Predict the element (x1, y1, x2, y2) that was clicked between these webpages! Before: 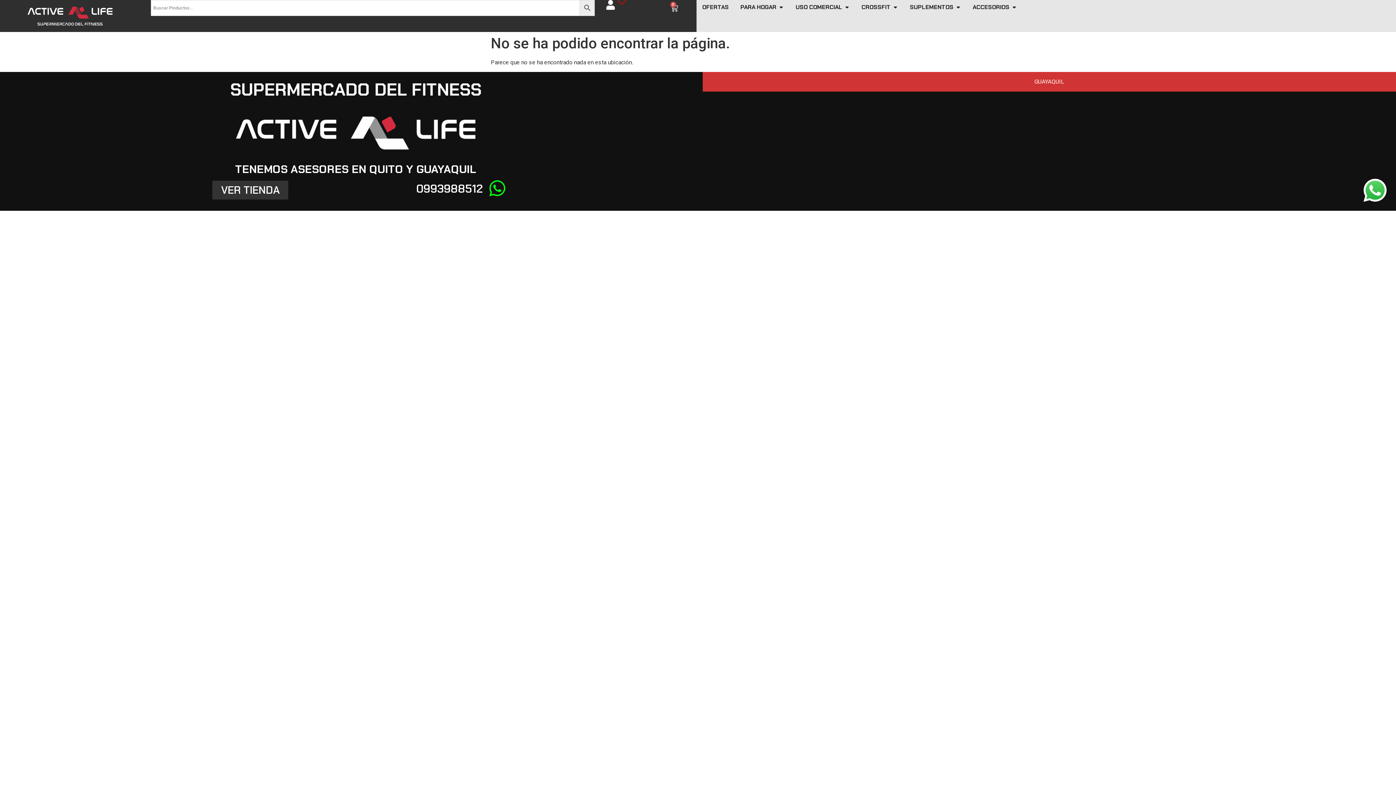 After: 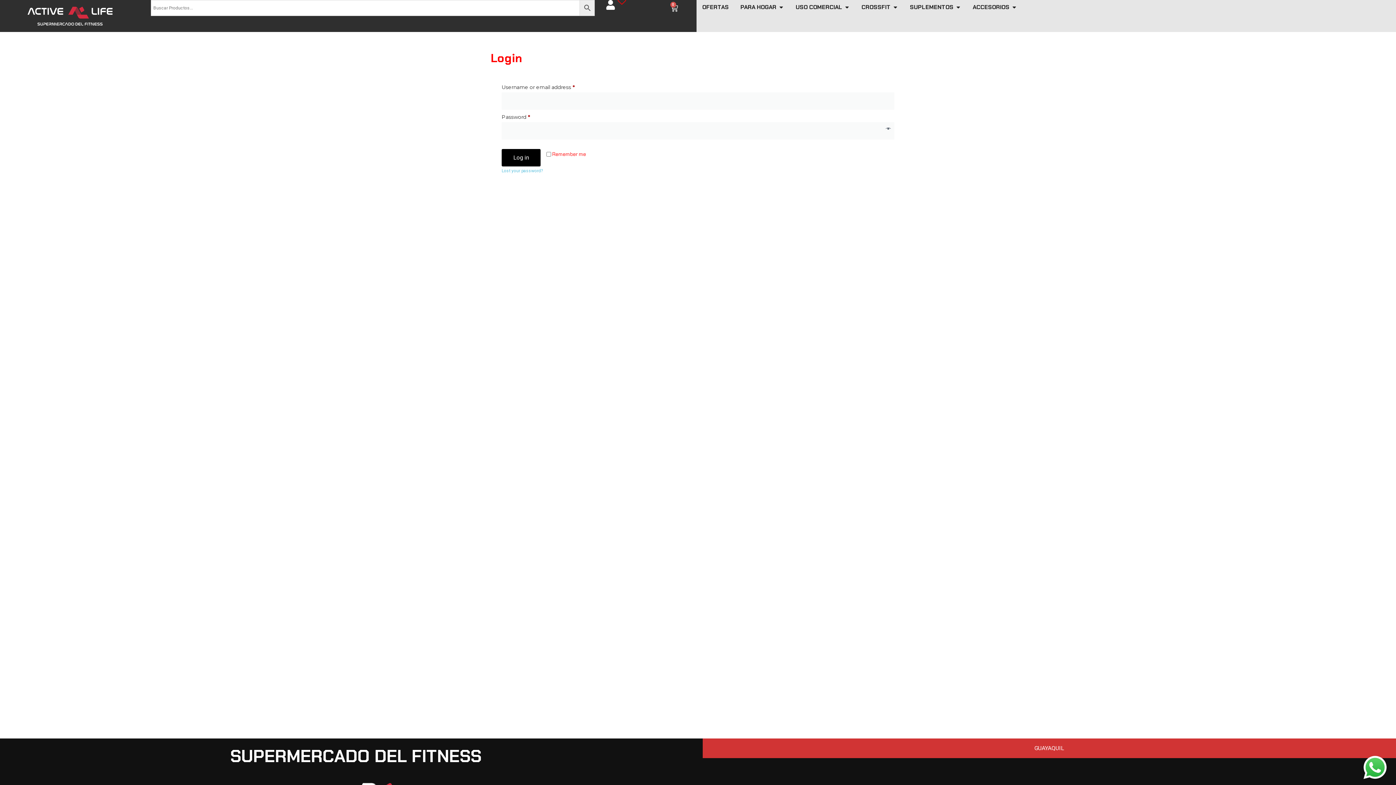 Action: bbox: (605, 0, 615, 9)